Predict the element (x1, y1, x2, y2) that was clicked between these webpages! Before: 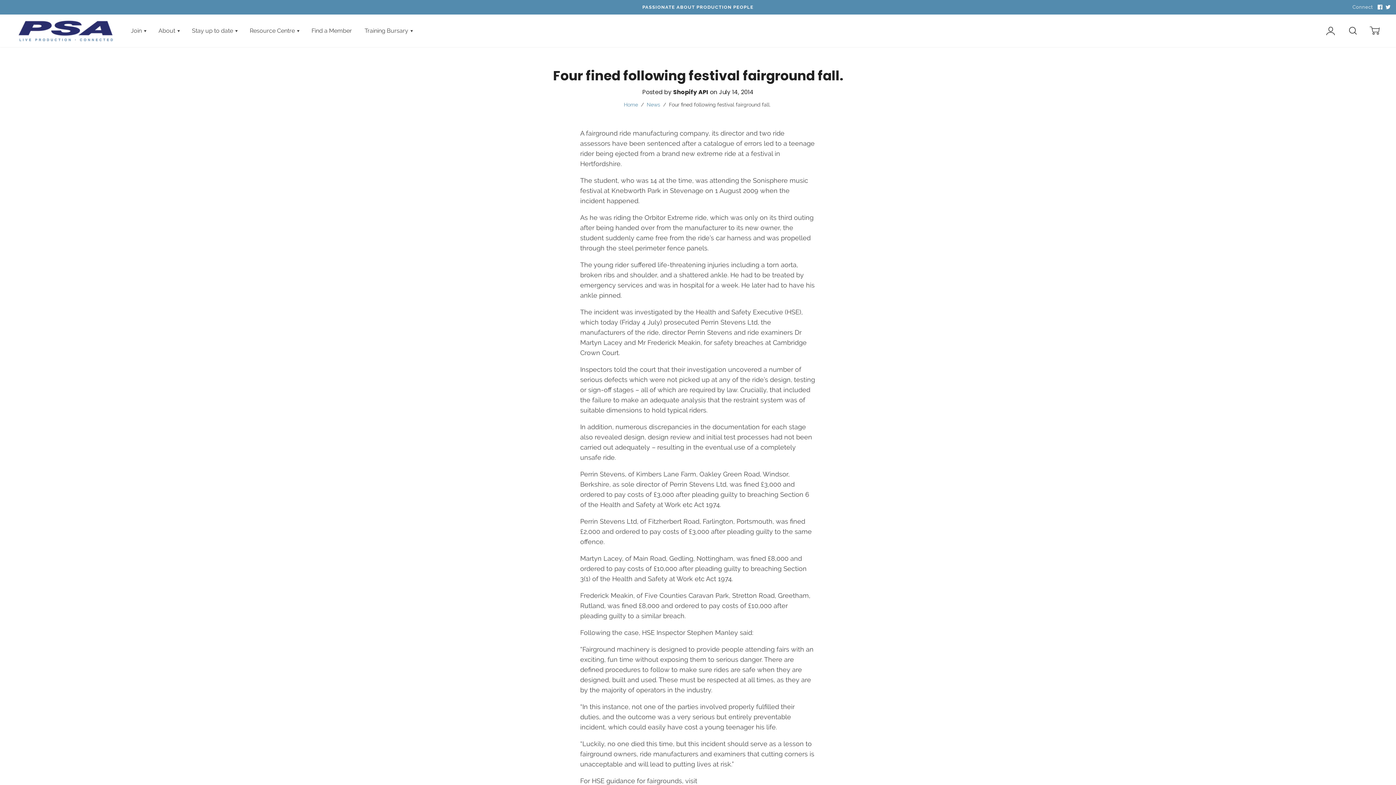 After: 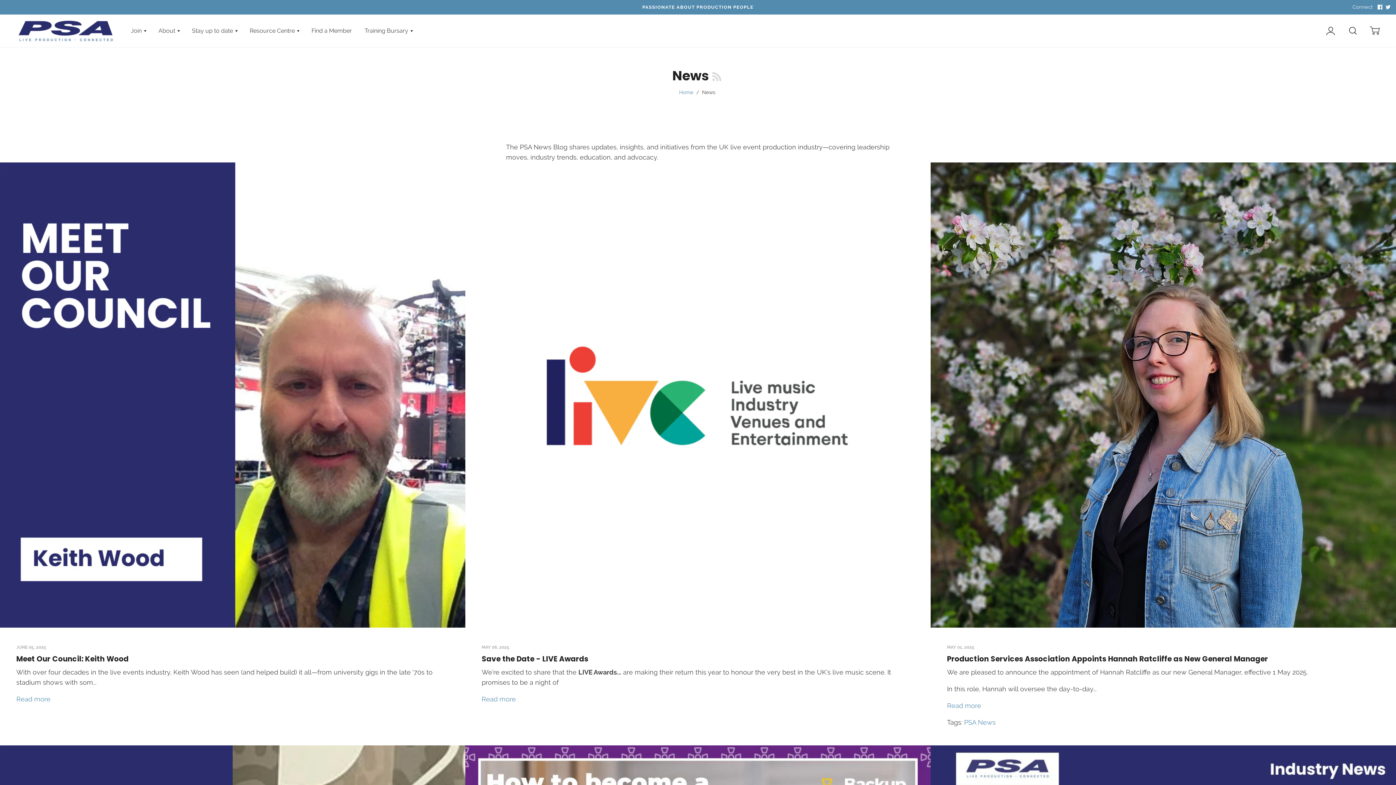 Action: bbox: (192, 27, 237, 34) label: Stay up to date 